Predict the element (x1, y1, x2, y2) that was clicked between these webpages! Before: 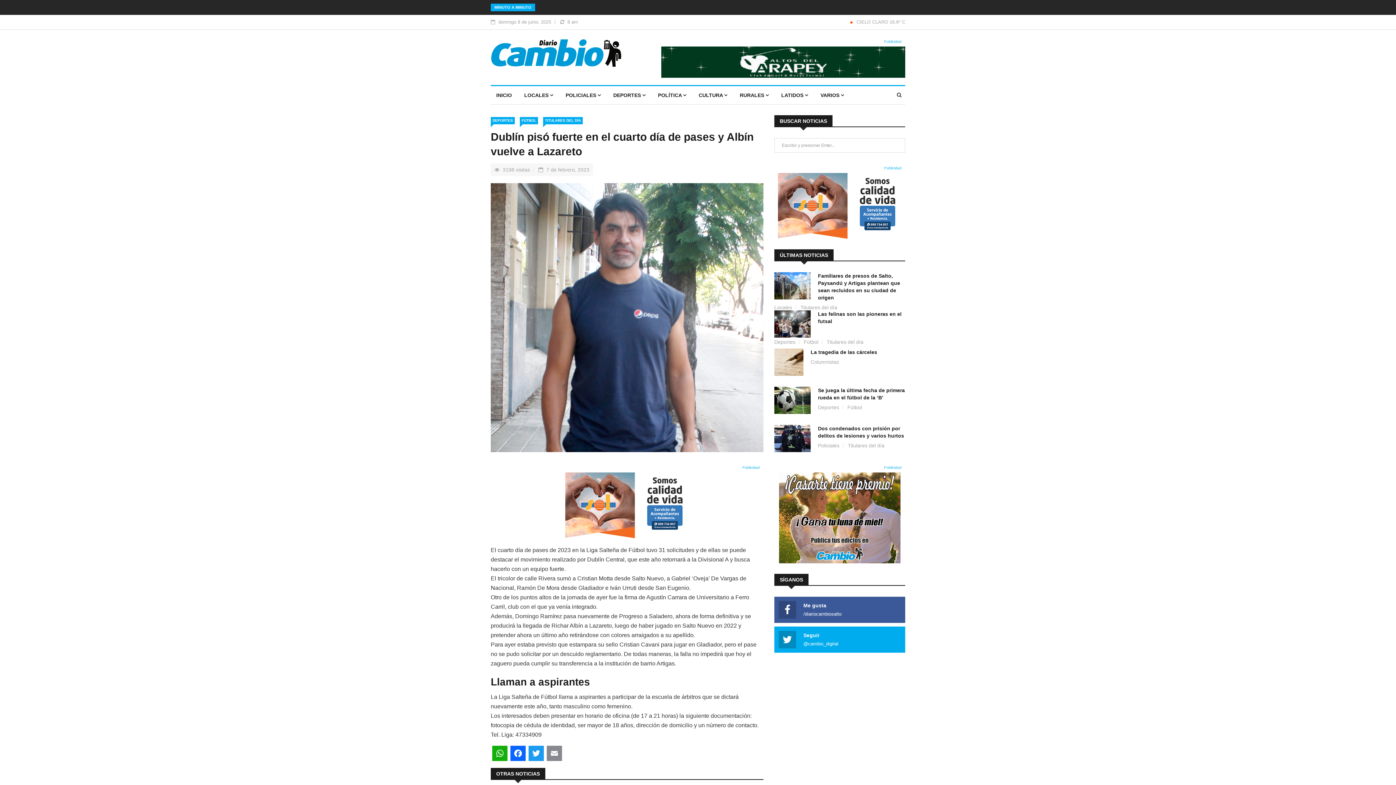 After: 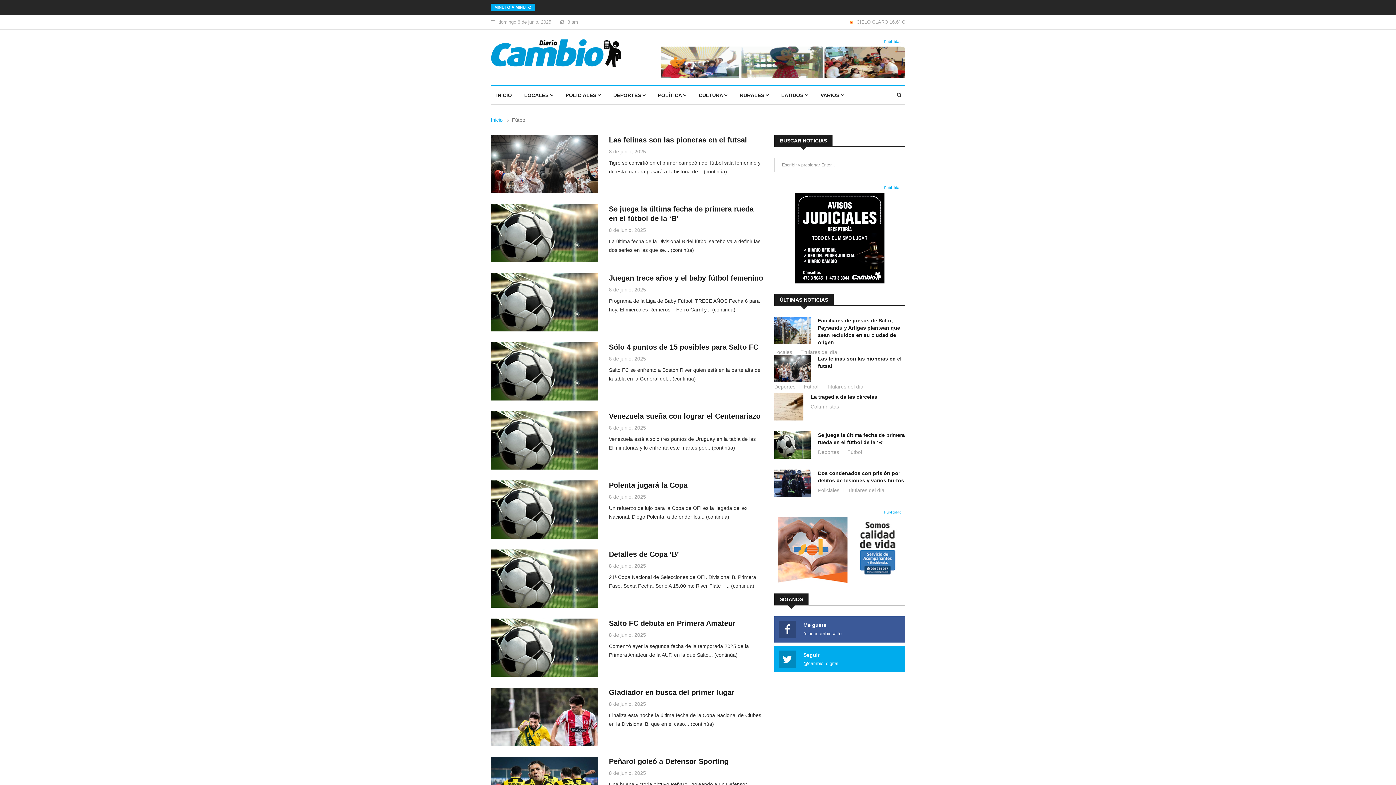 Action: label: Fútbol bbox: (804, 340, 822, 344)